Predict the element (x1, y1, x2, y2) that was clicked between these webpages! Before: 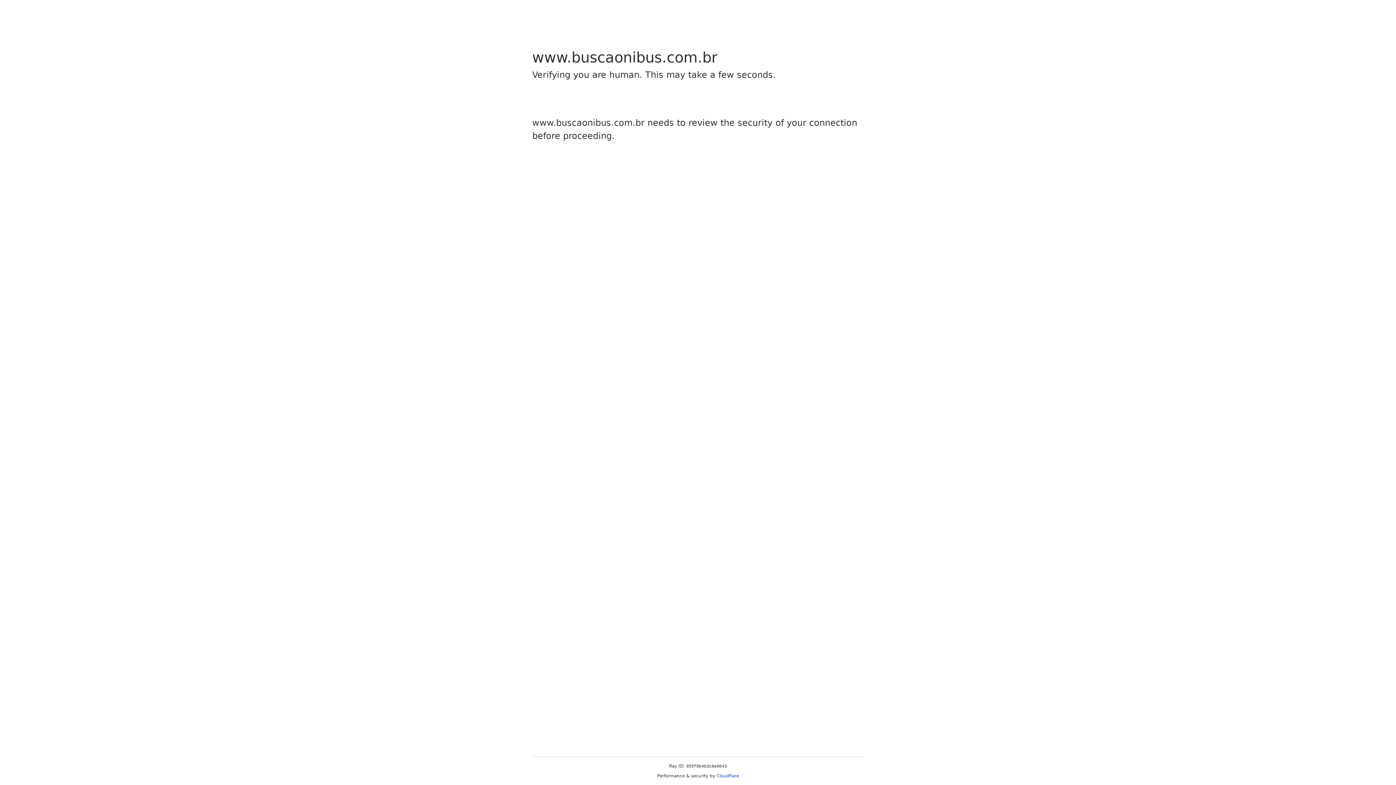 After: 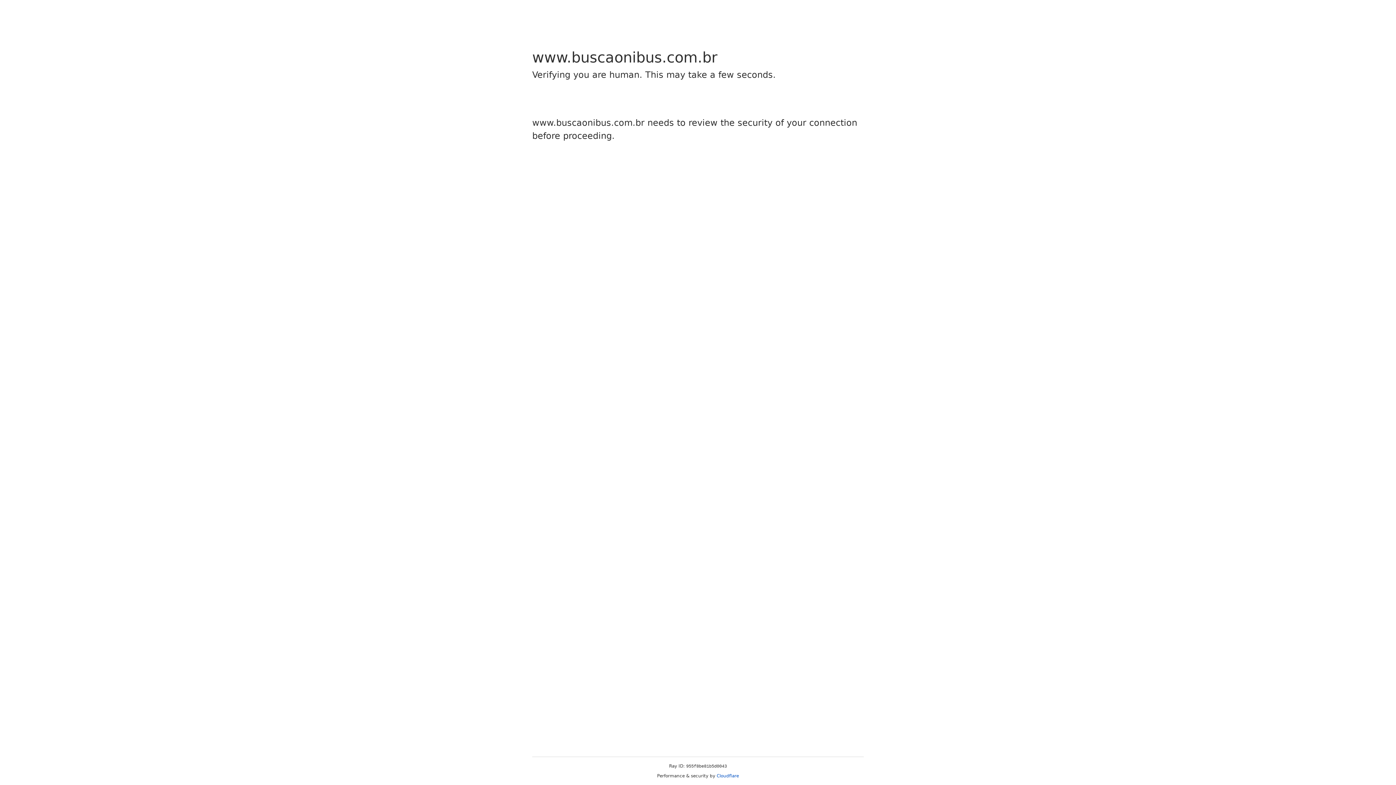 Action: label: Cloudflare bbox: (716, 773, 739, 778)